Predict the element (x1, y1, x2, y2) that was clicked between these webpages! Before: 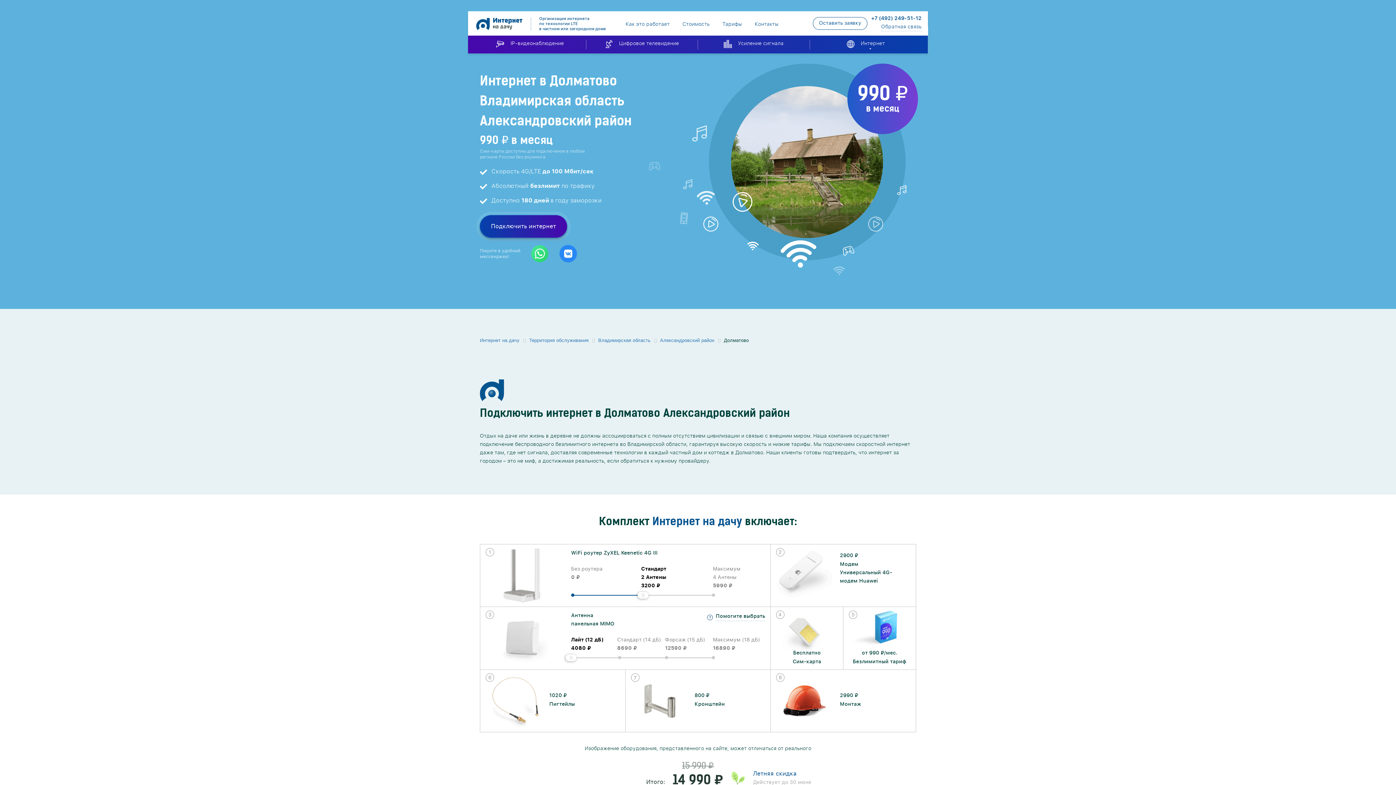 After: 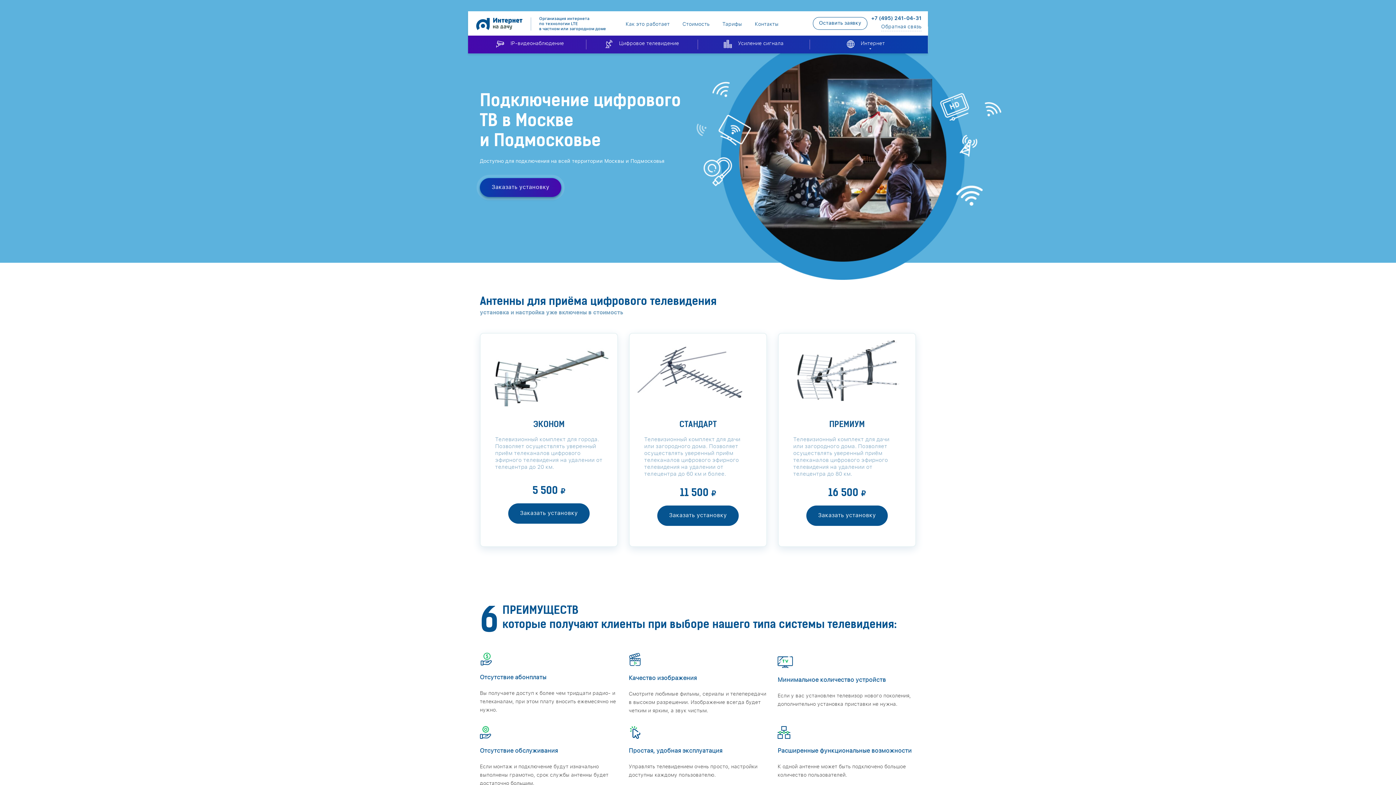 Action: label: Цифровое телевидение bbox: (605, 39, 679, 53)